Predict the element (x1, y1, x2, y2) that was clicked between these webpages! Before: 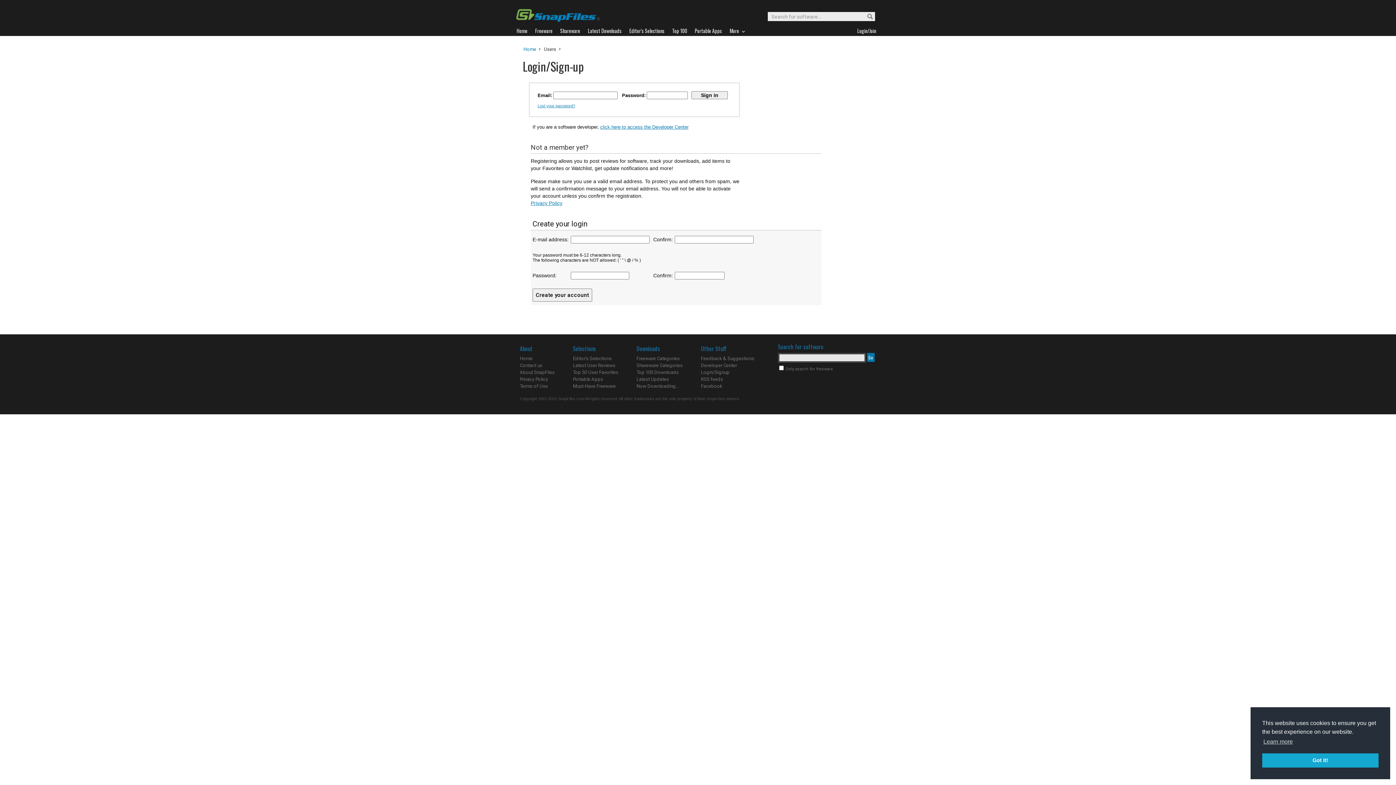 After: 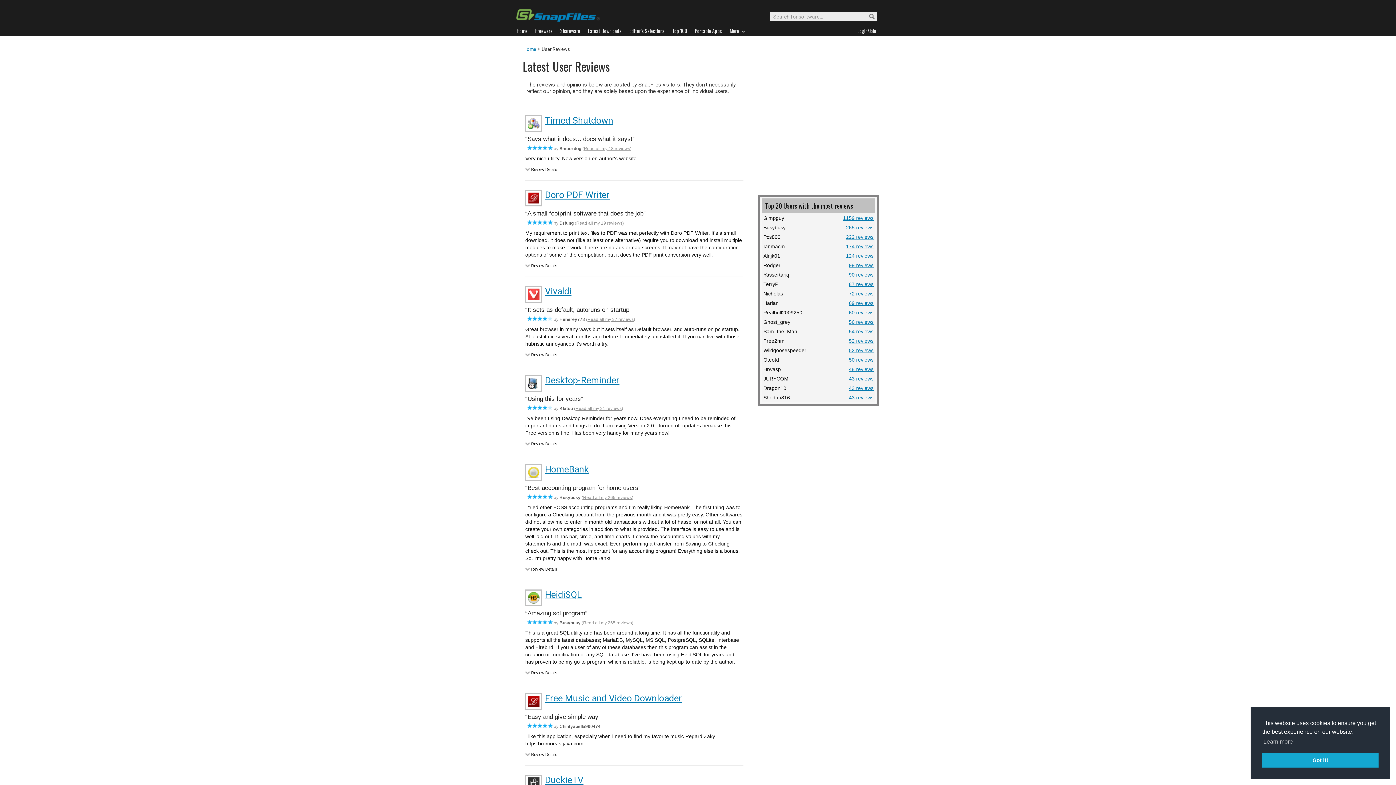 Action: label: Latest User Reviews bbox: (573, 362, 615, 368)